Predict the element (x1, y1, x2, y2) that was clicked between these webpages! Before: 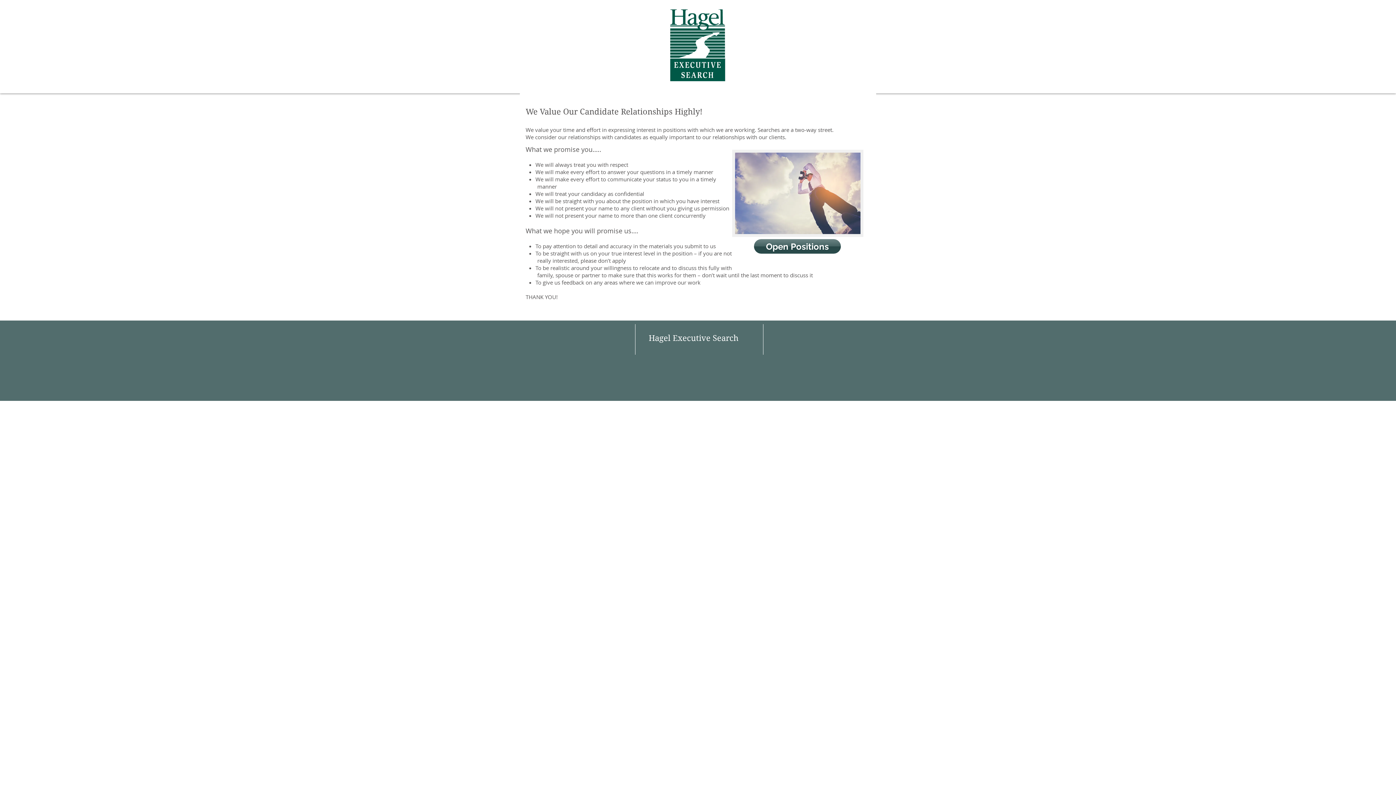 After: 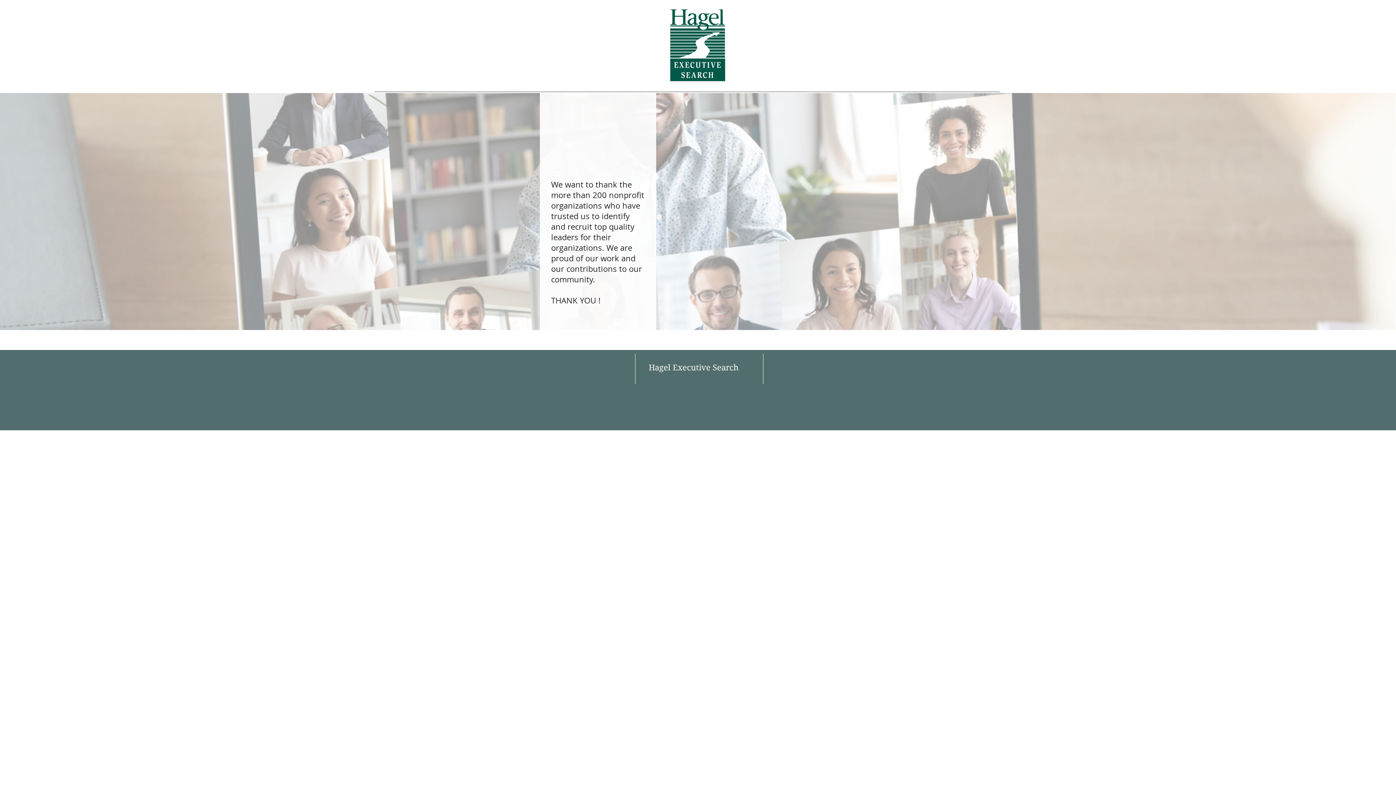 Action: bbox: (648, 333, 738, 342) label: Hagel Executive Search